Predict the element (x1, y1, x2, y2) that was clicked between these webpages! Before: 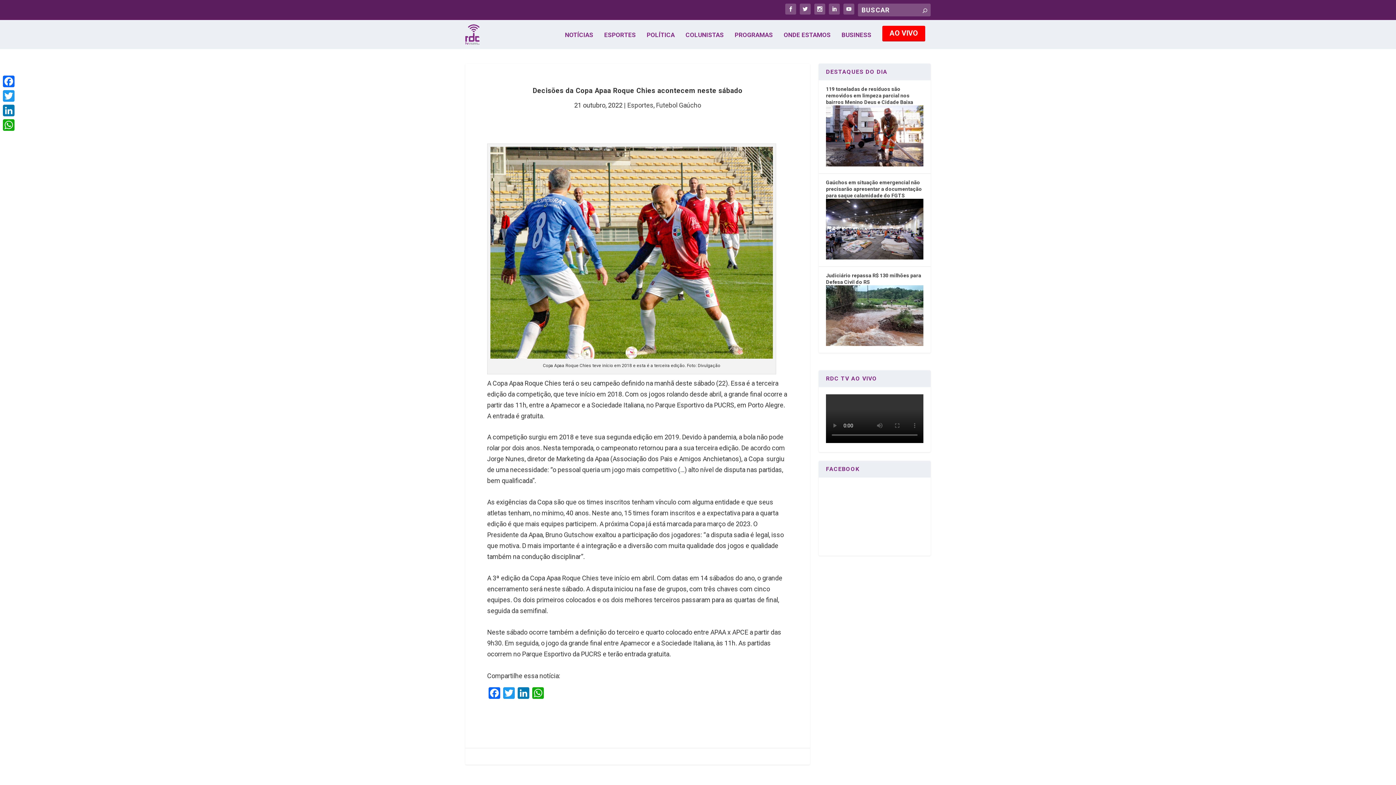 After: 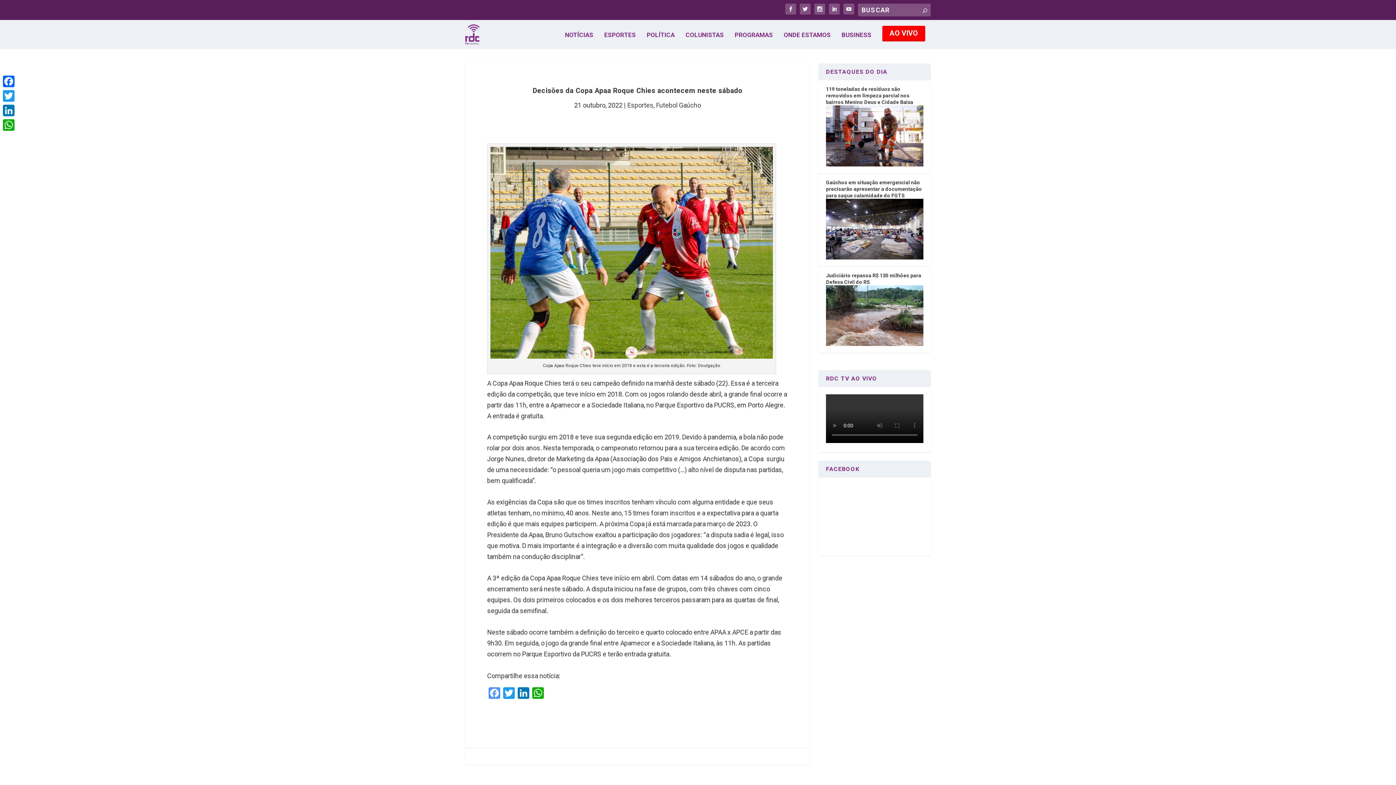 Action: label: Facebook bbox: (487, 687, 501, 701)